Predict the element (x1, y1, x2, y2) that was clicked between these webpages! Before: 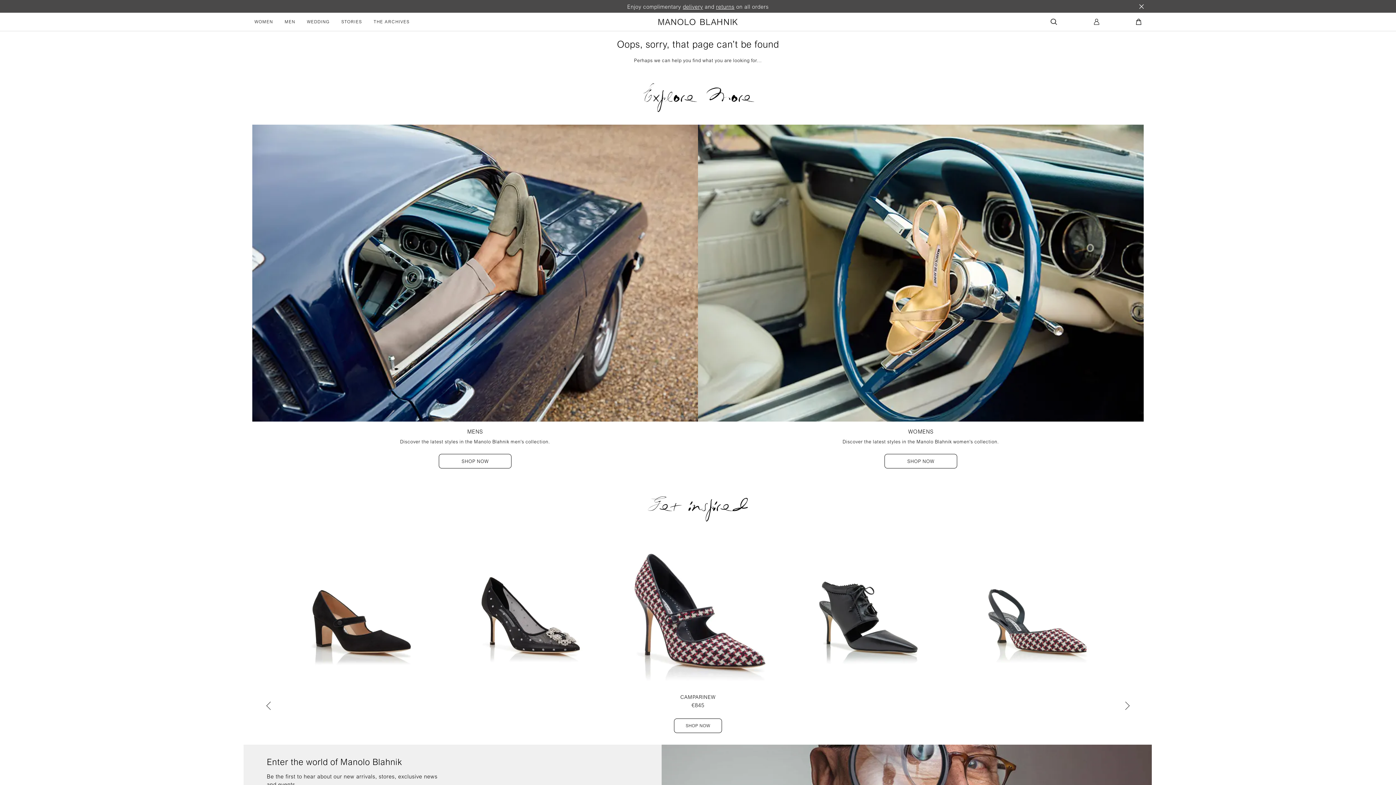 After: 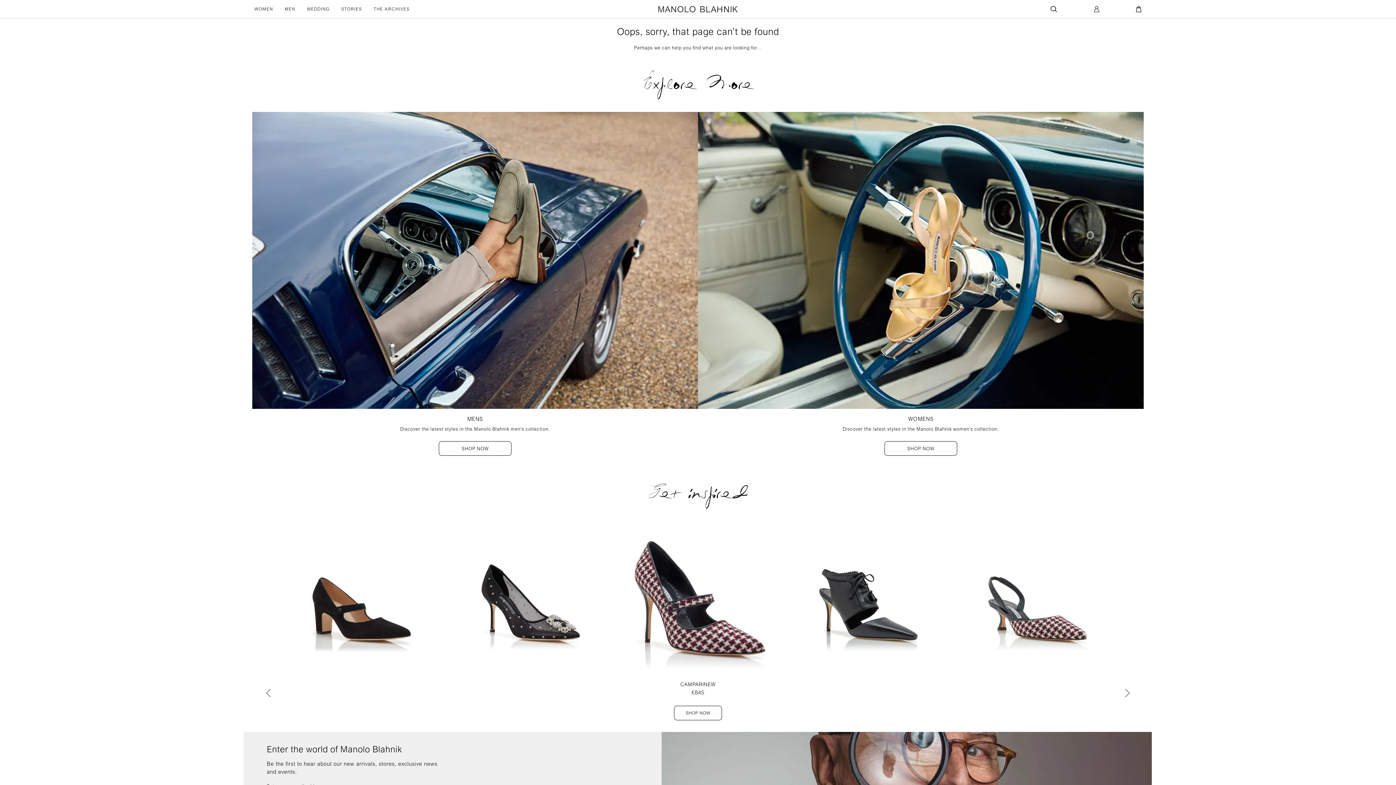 Action: bbox: (1139, 4, 1144, 8) label: Close Complimentary Message banner